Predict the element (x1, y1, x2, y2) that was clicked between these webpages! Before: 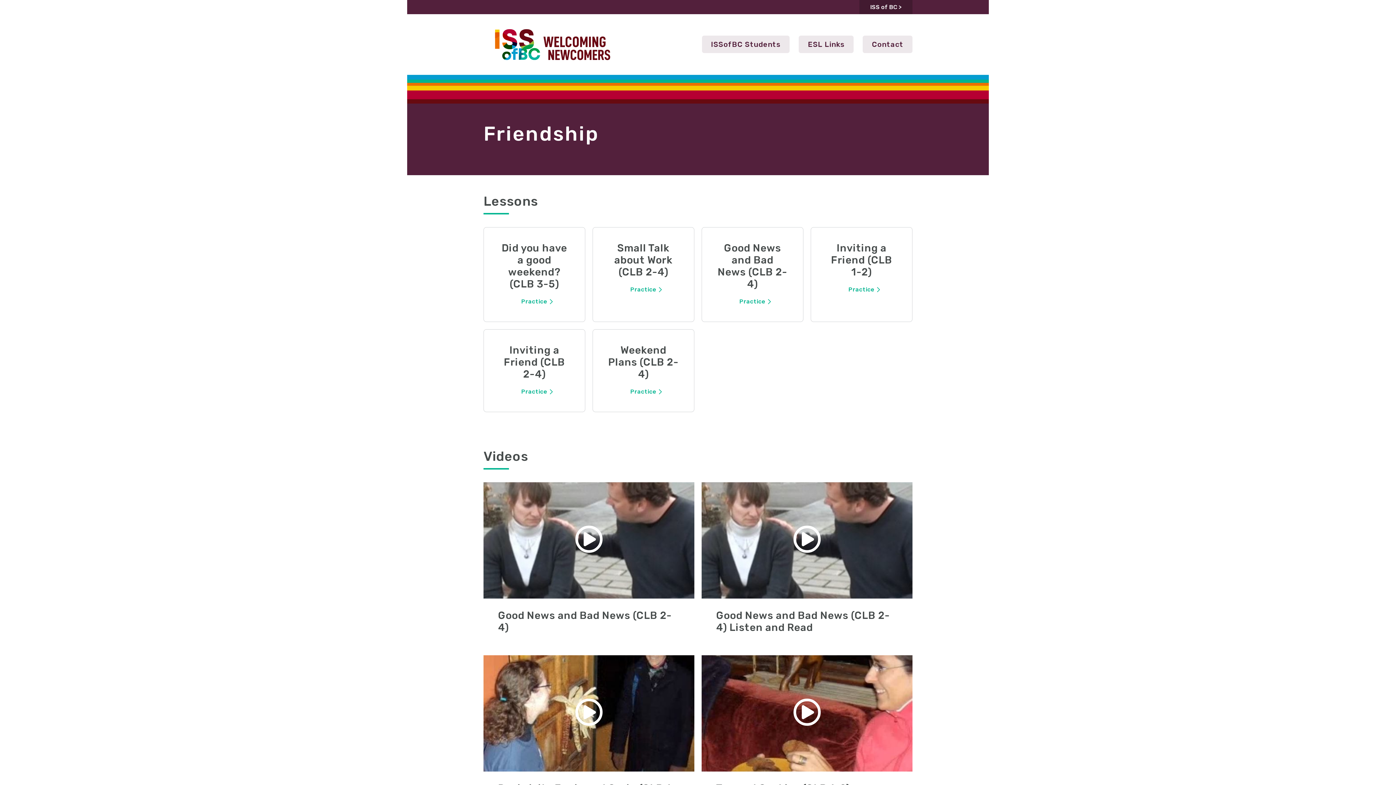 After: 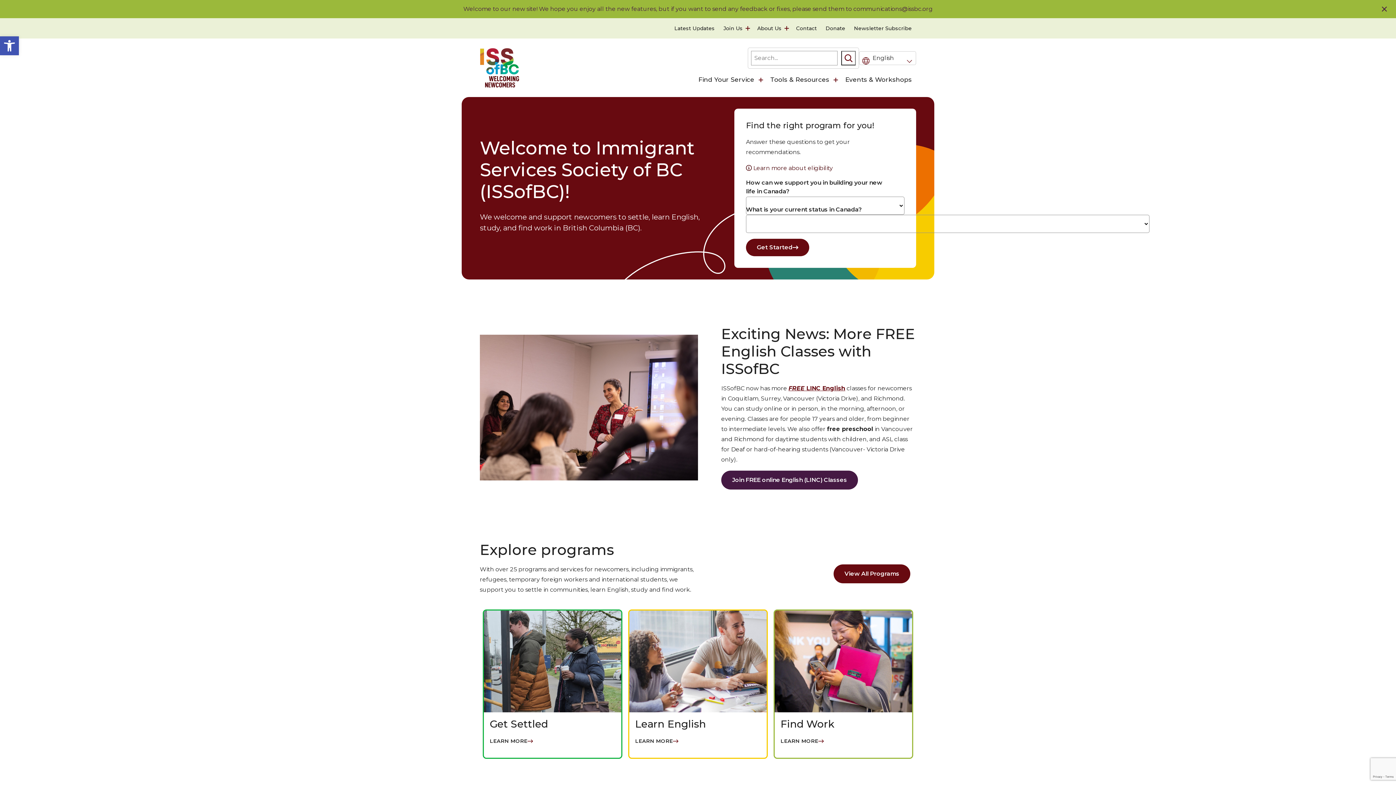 Action: label: ISS of BC > bbox: (870, 3, 901, 10)